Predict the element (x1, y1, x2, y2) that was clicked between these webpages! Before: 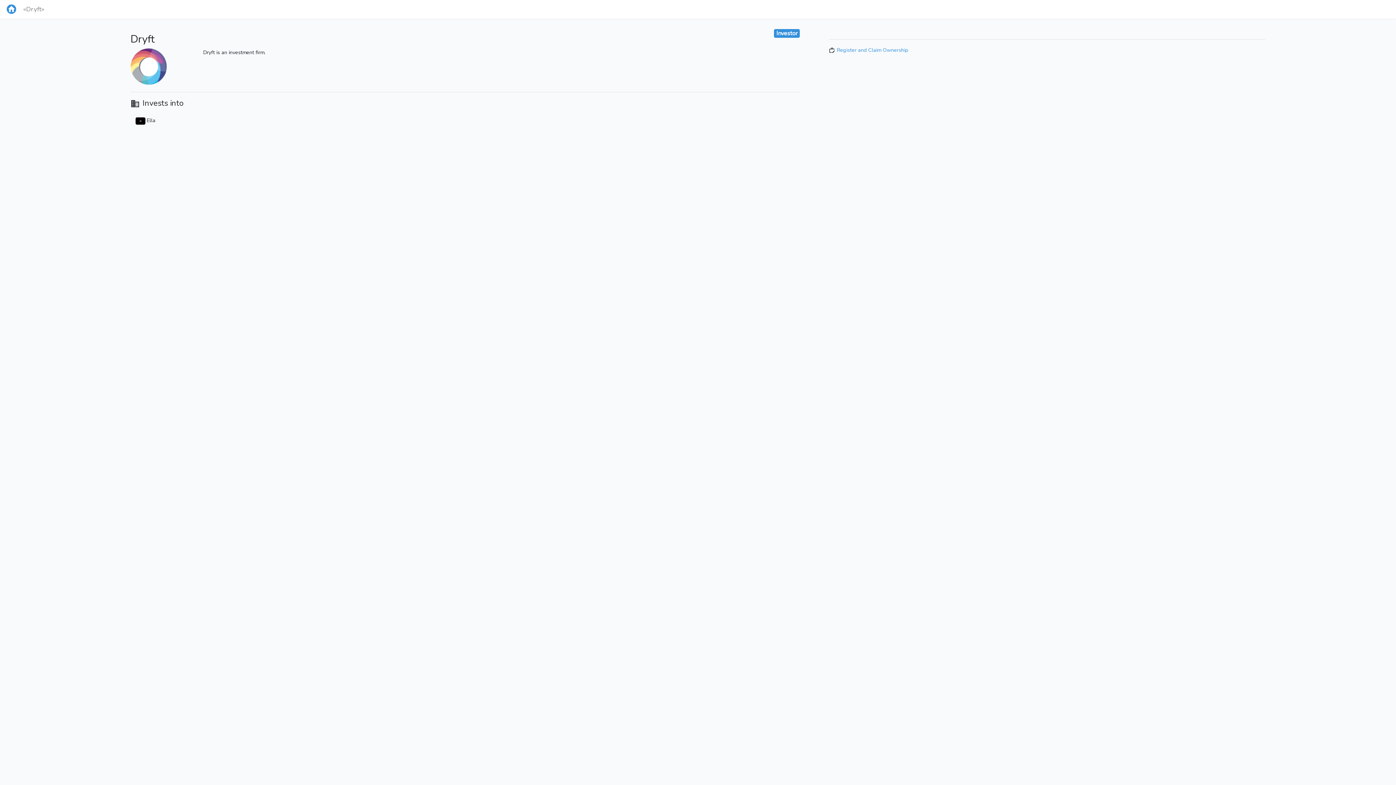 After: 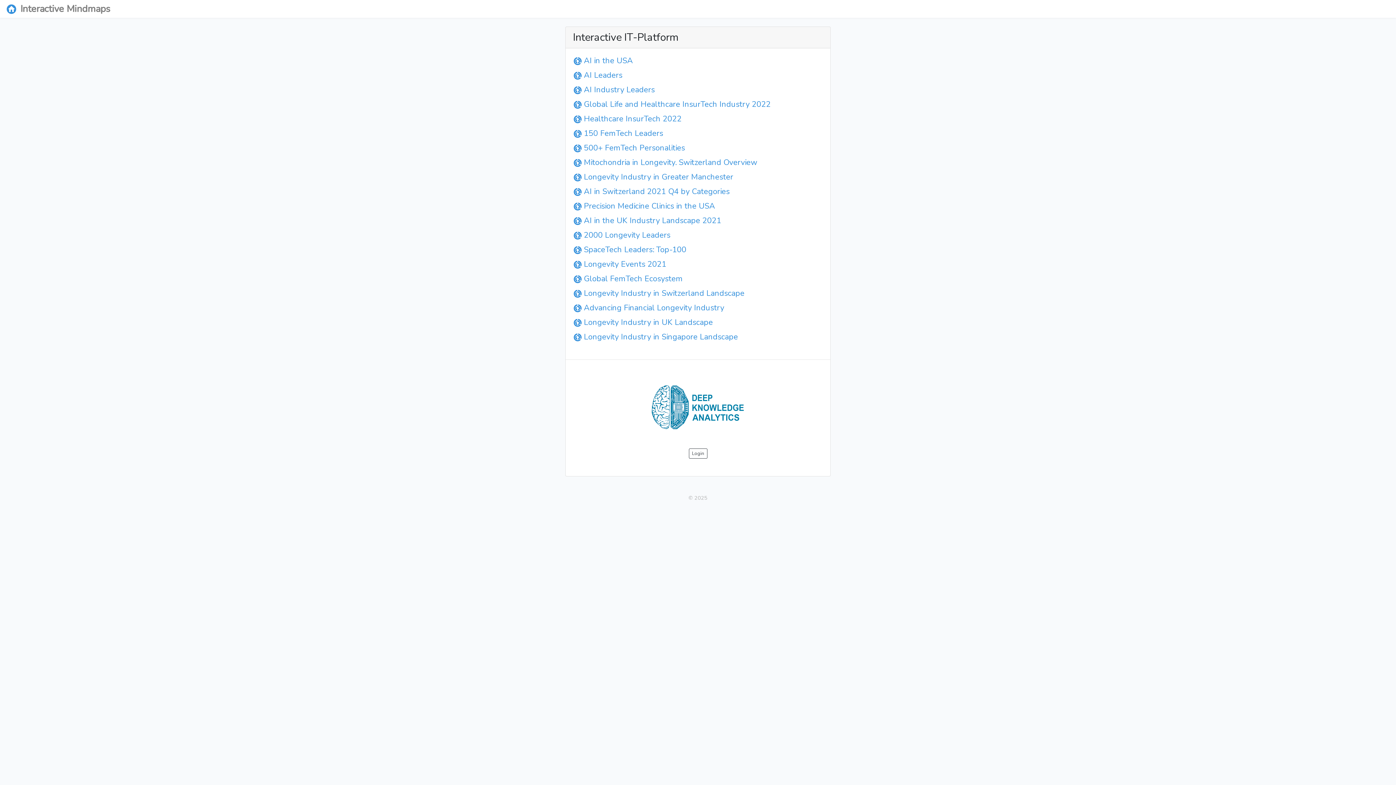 Action: bbox: (5, 2, 17, 15)